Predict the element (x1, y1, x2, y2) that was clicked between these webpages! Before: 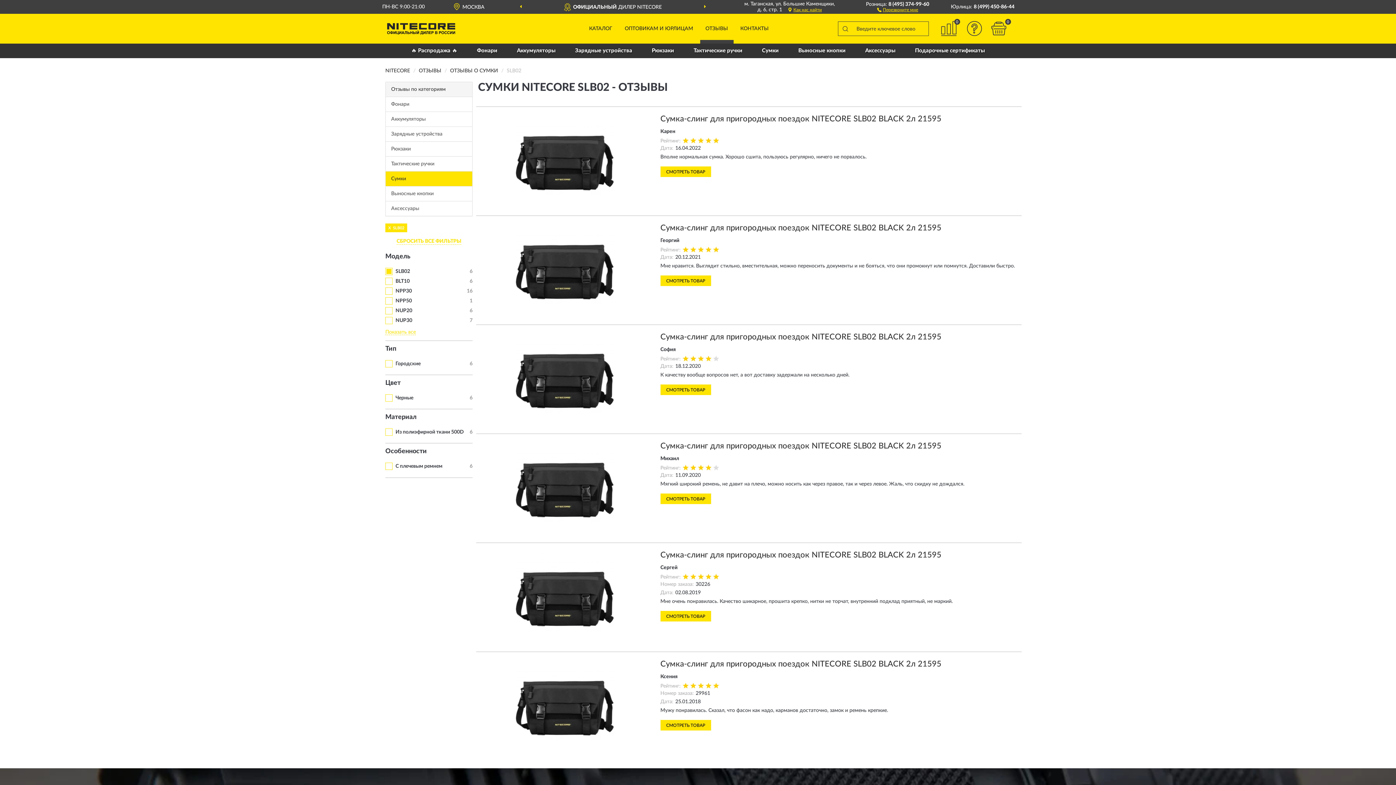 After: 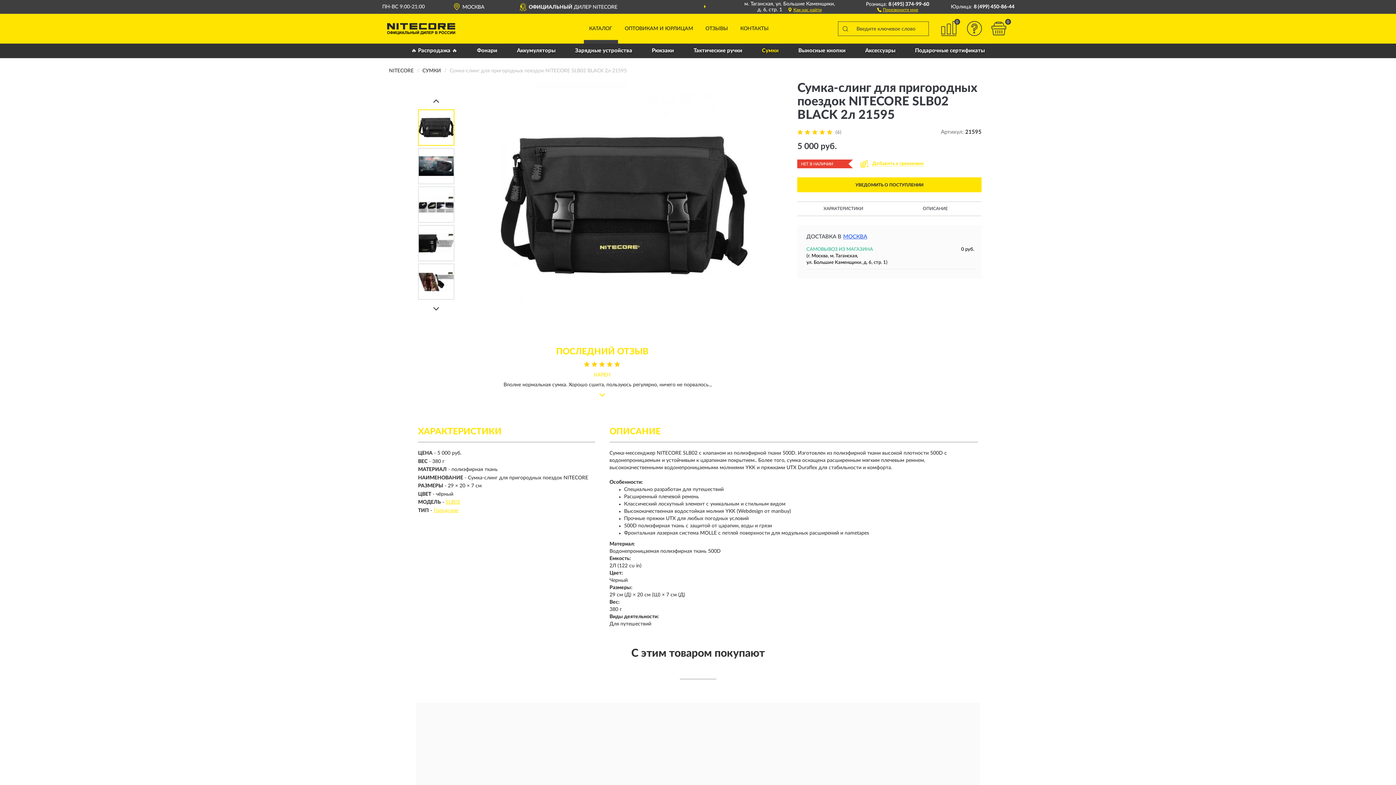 Action: label: Сумка-слинг для пригородных поездок NITECORE SLB02 BLACK 2л 21595 bbox: (660, 442, 941, 450)